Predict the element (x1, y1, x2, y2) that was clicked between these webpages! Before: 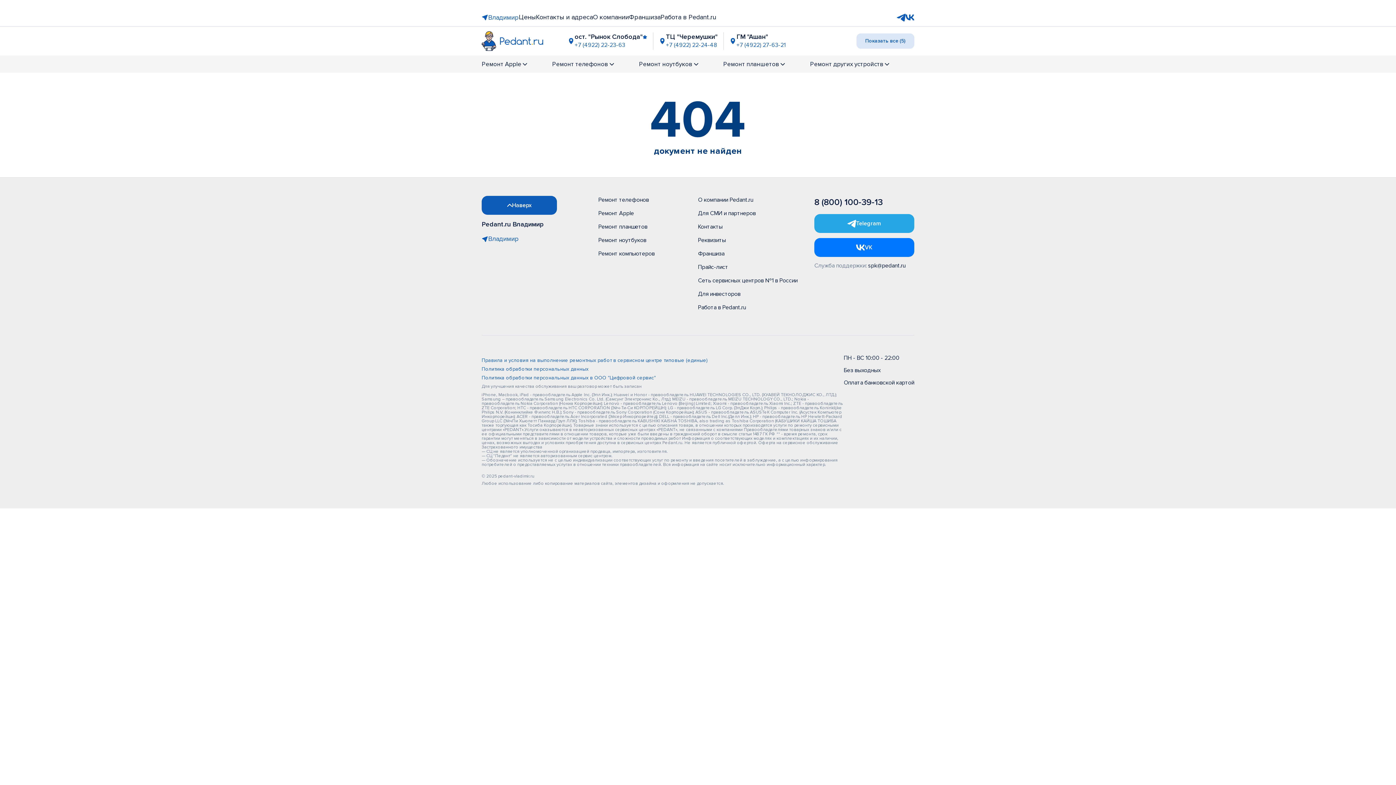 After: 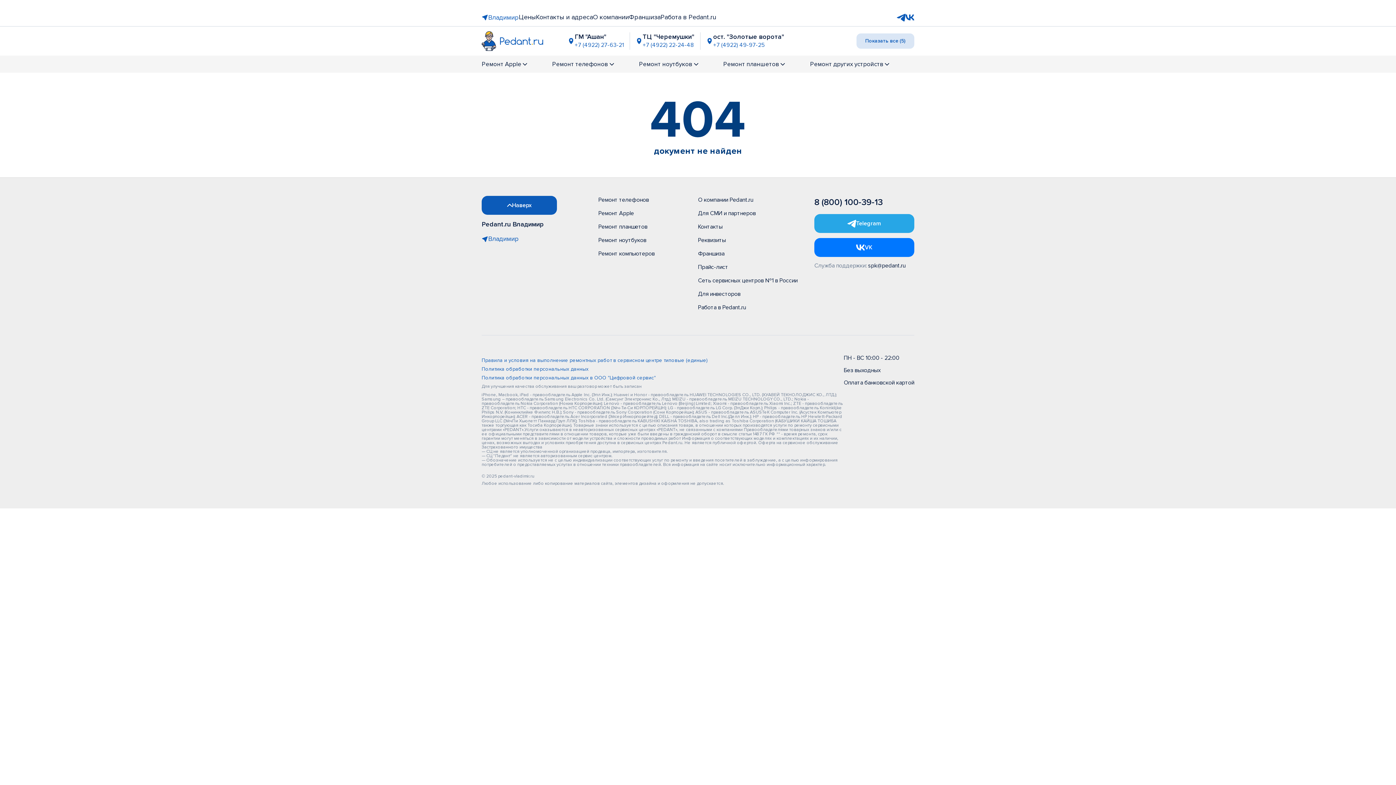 Action: bbox: (598, 209, 634, 217) label: Ремонт Apple